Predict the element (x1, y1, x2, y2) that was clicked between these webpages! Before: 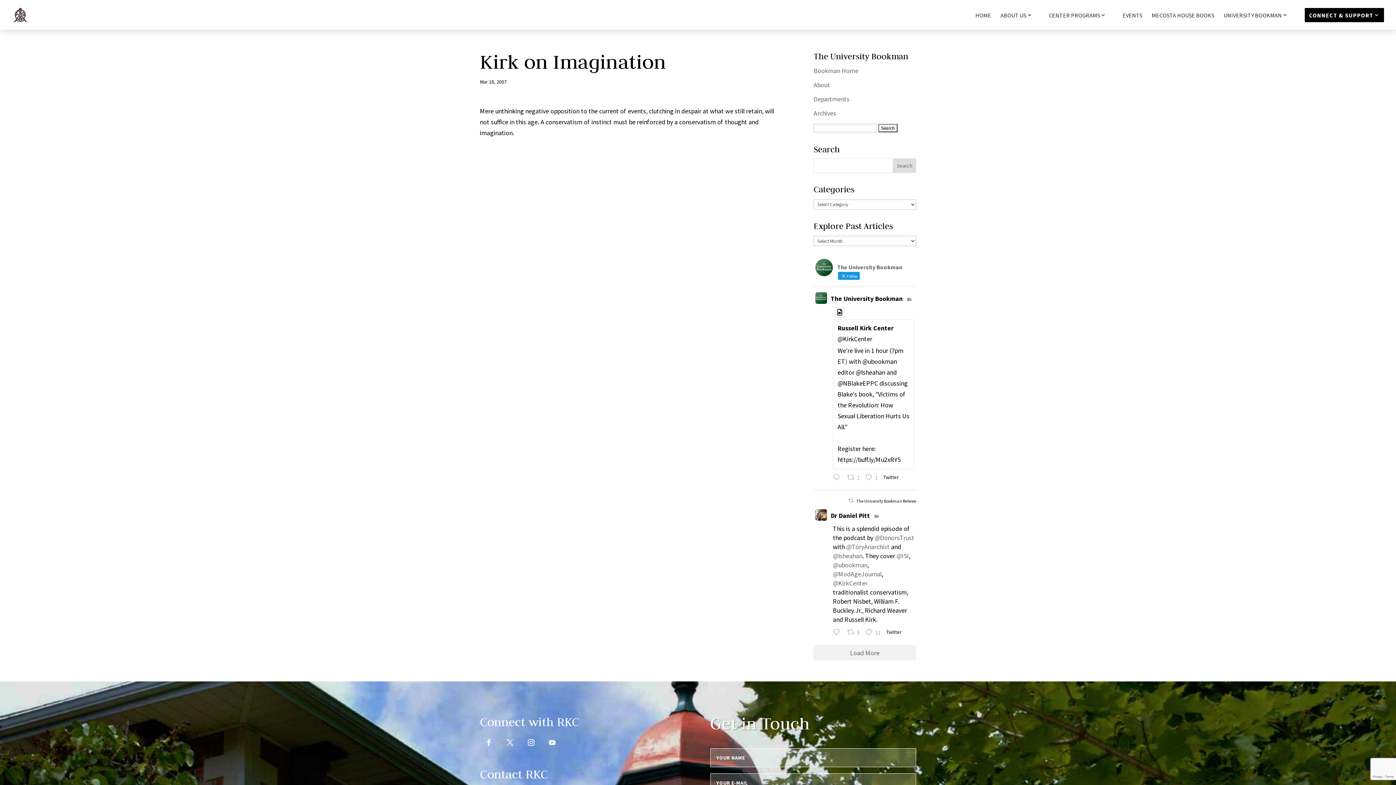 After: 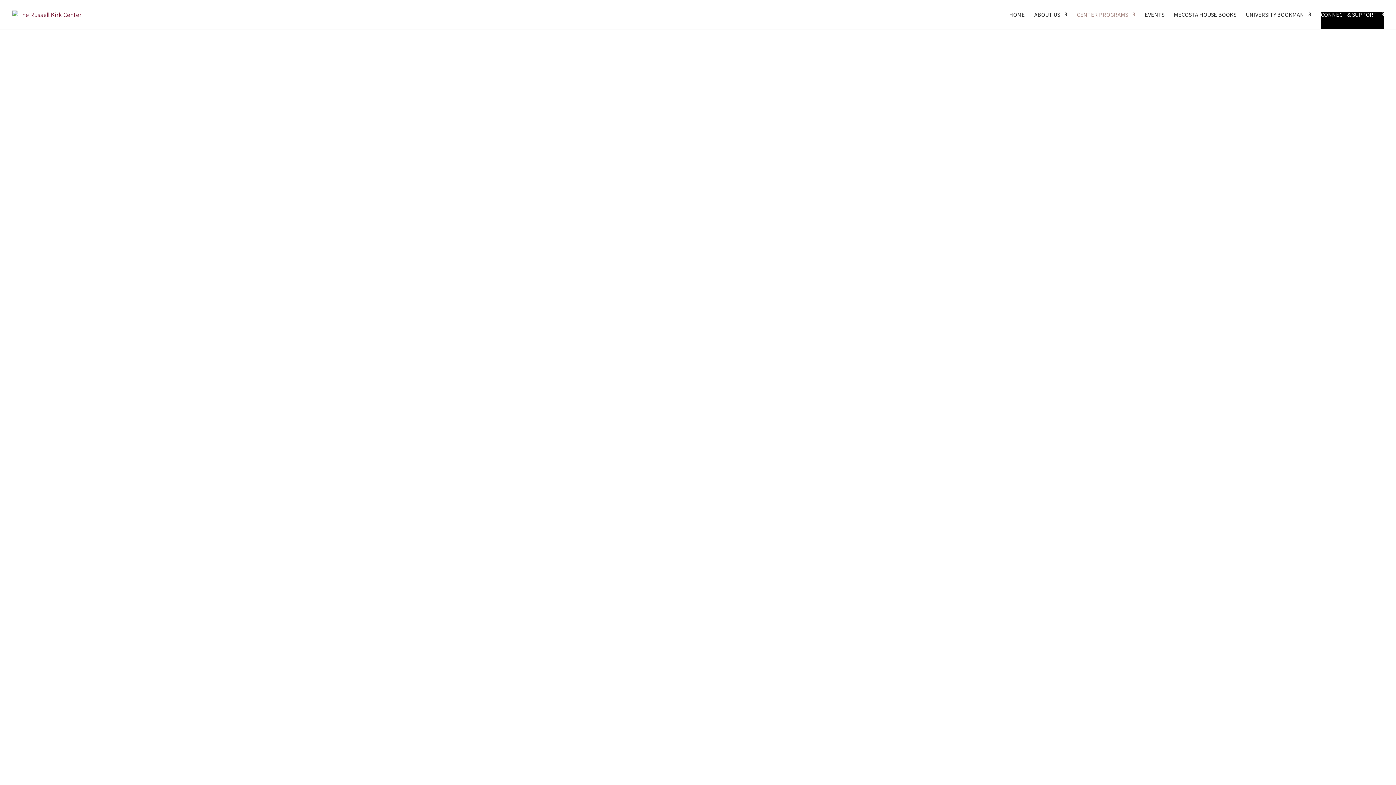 Action: bbox: (1049, 12, 1113, 29) label: CENTER PROGRAMS